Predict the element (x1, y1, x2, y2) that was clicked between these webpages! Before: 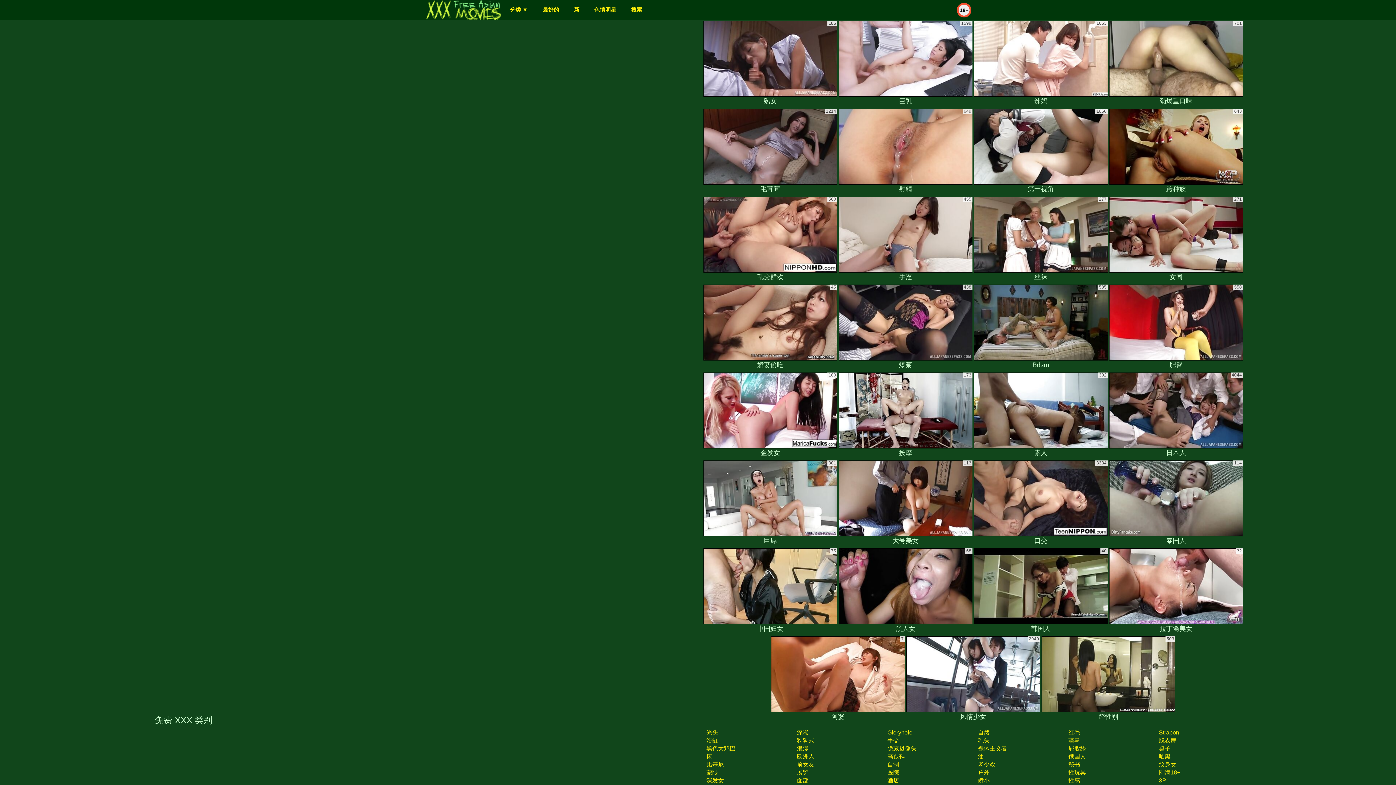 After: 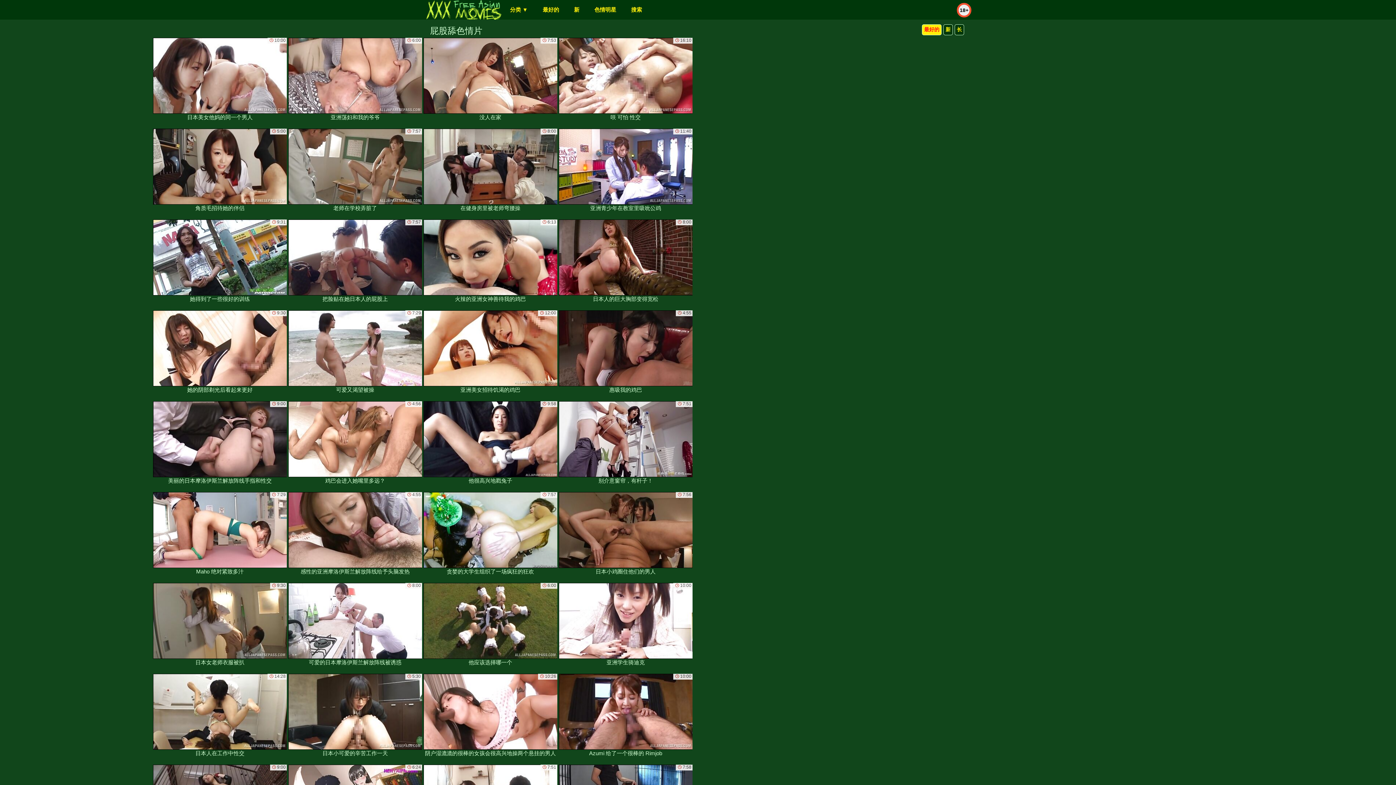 Action: bbox: (1068, 745, 1086, 752) label: 屁股舔